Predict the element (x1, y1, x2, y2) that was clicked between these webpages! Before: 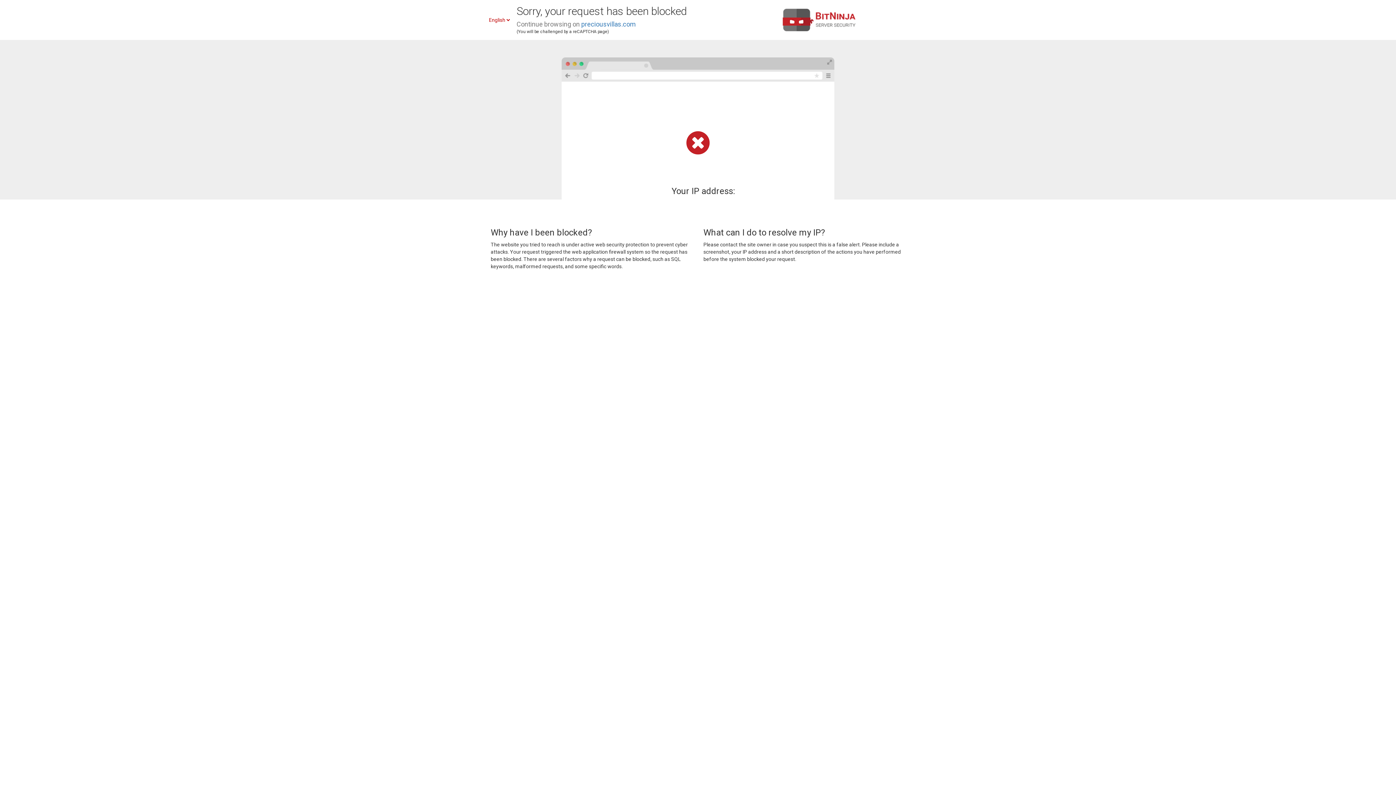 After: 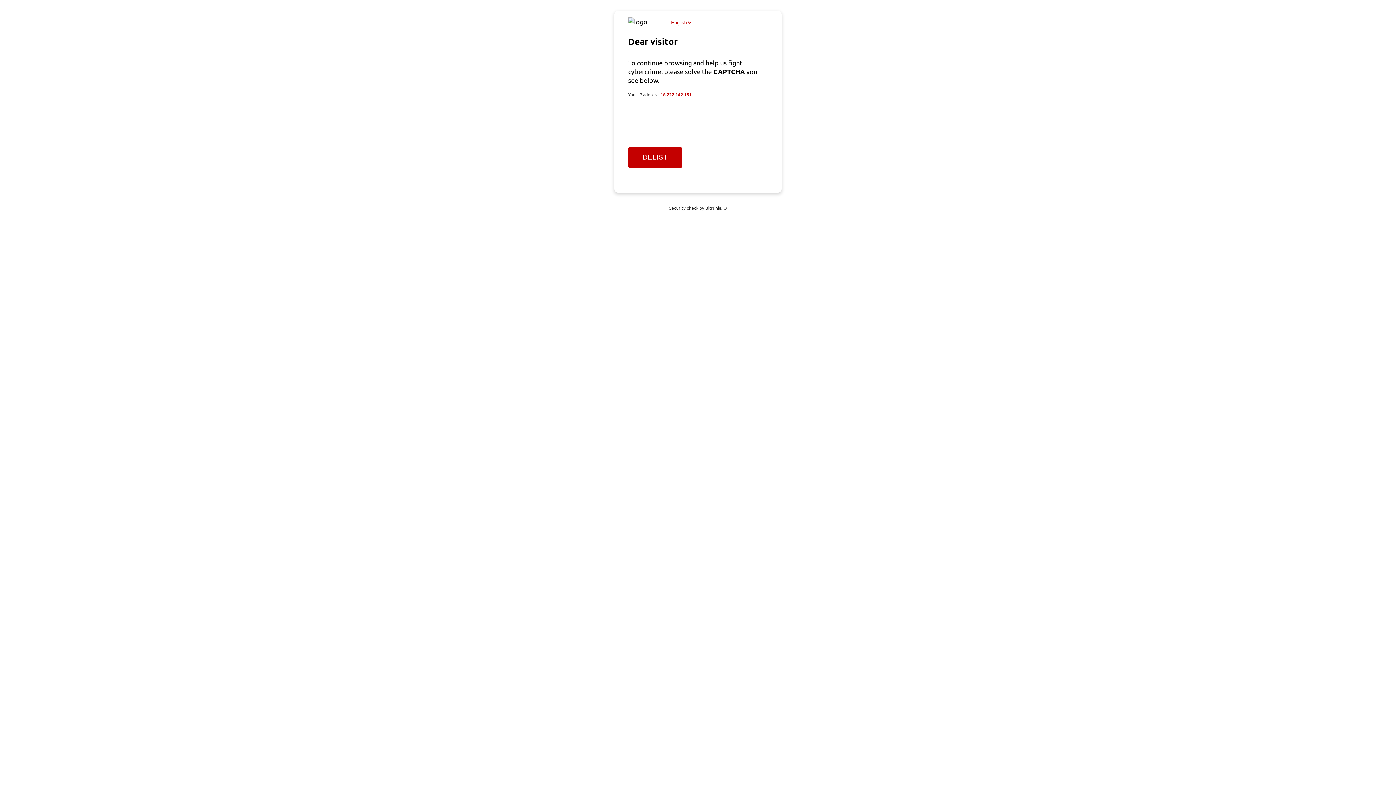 Action: label: preciousvillas.com bbox: (581, 20, 636, 28)